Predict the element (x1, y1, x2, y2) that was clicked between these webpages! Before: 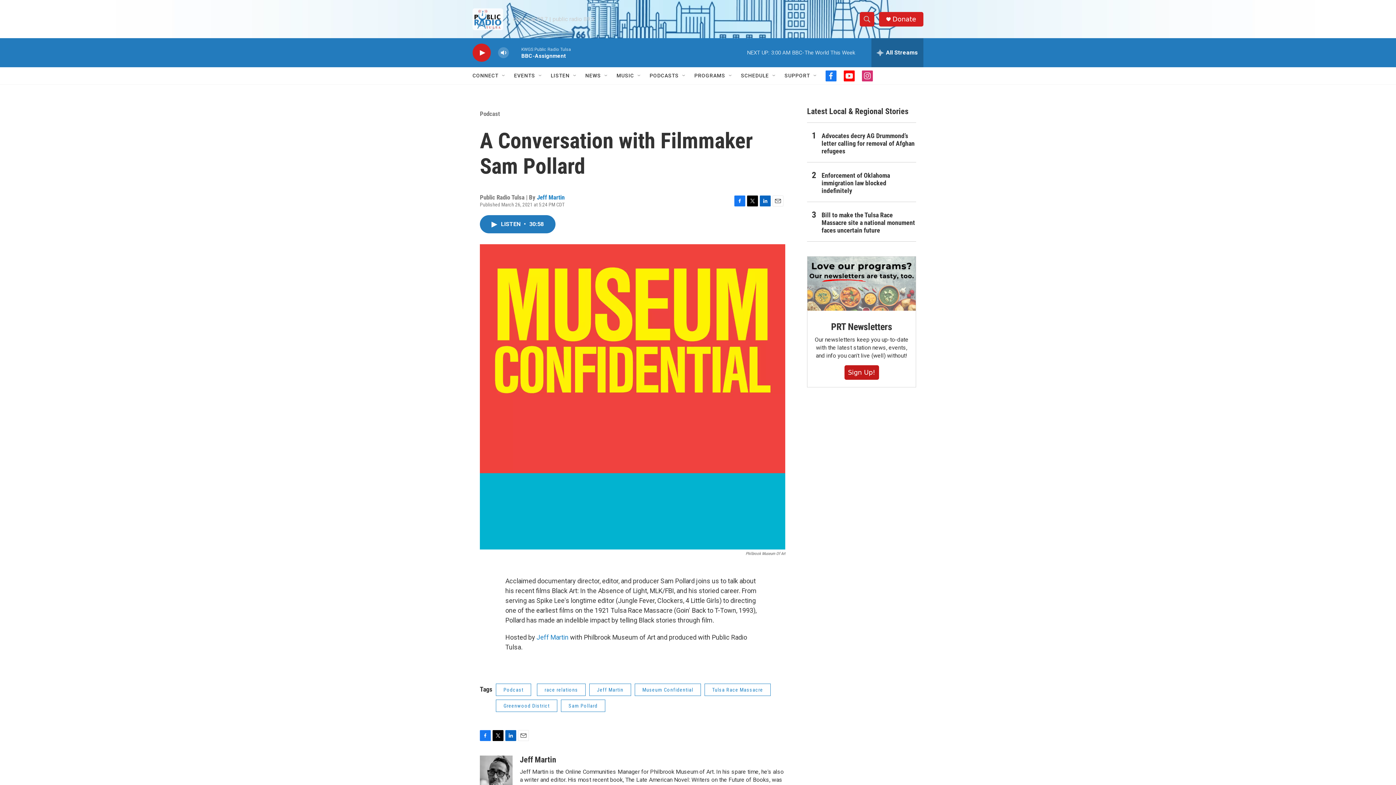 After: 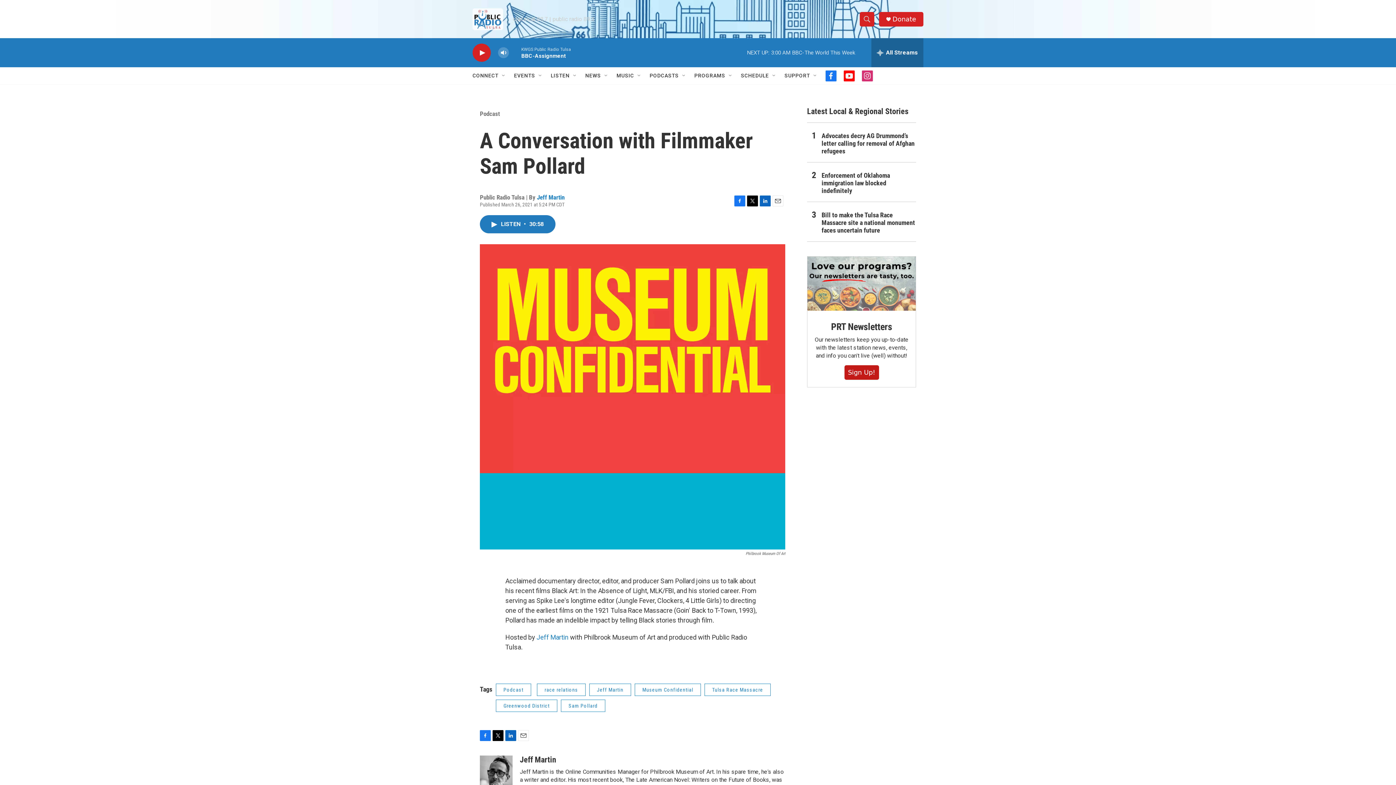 Action: label: Email bbox: (518, 730, 529, 741)